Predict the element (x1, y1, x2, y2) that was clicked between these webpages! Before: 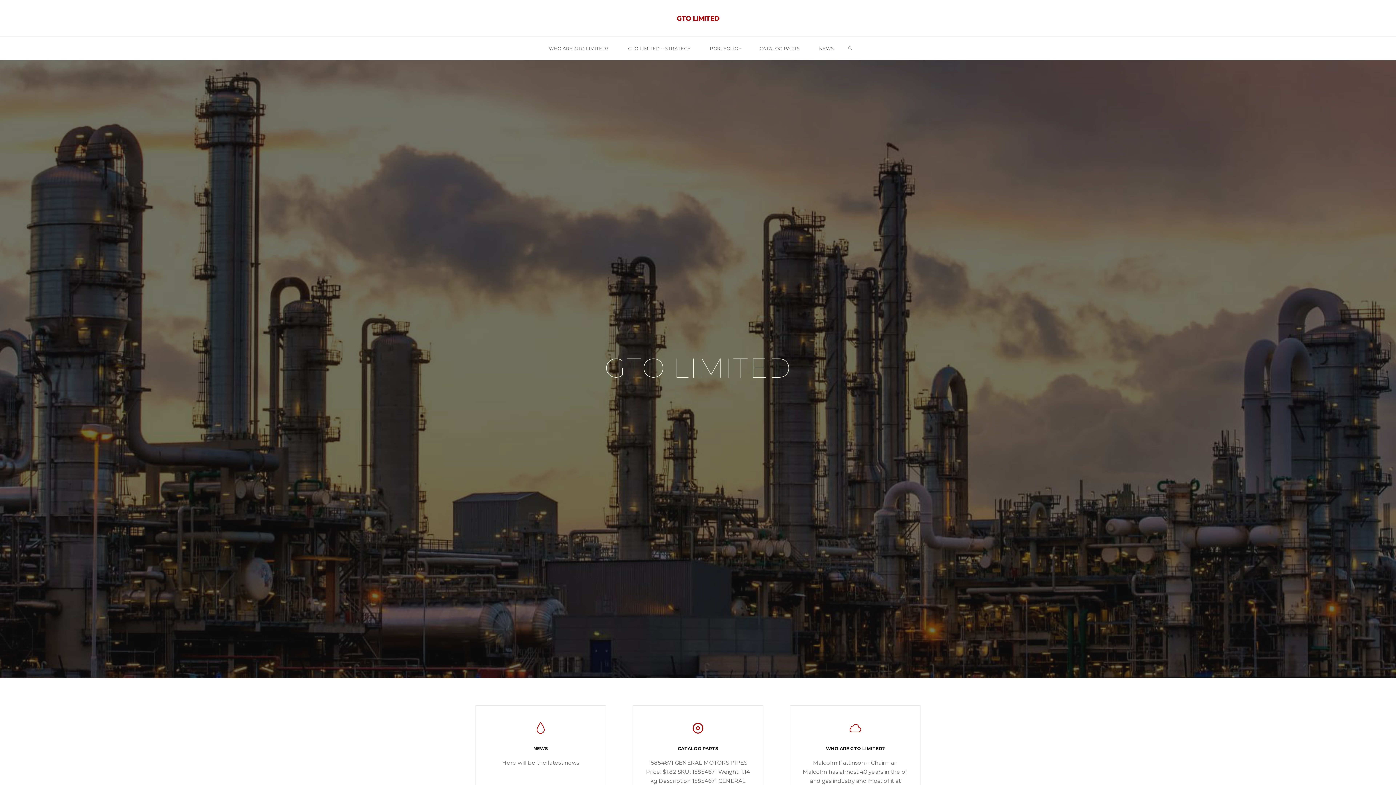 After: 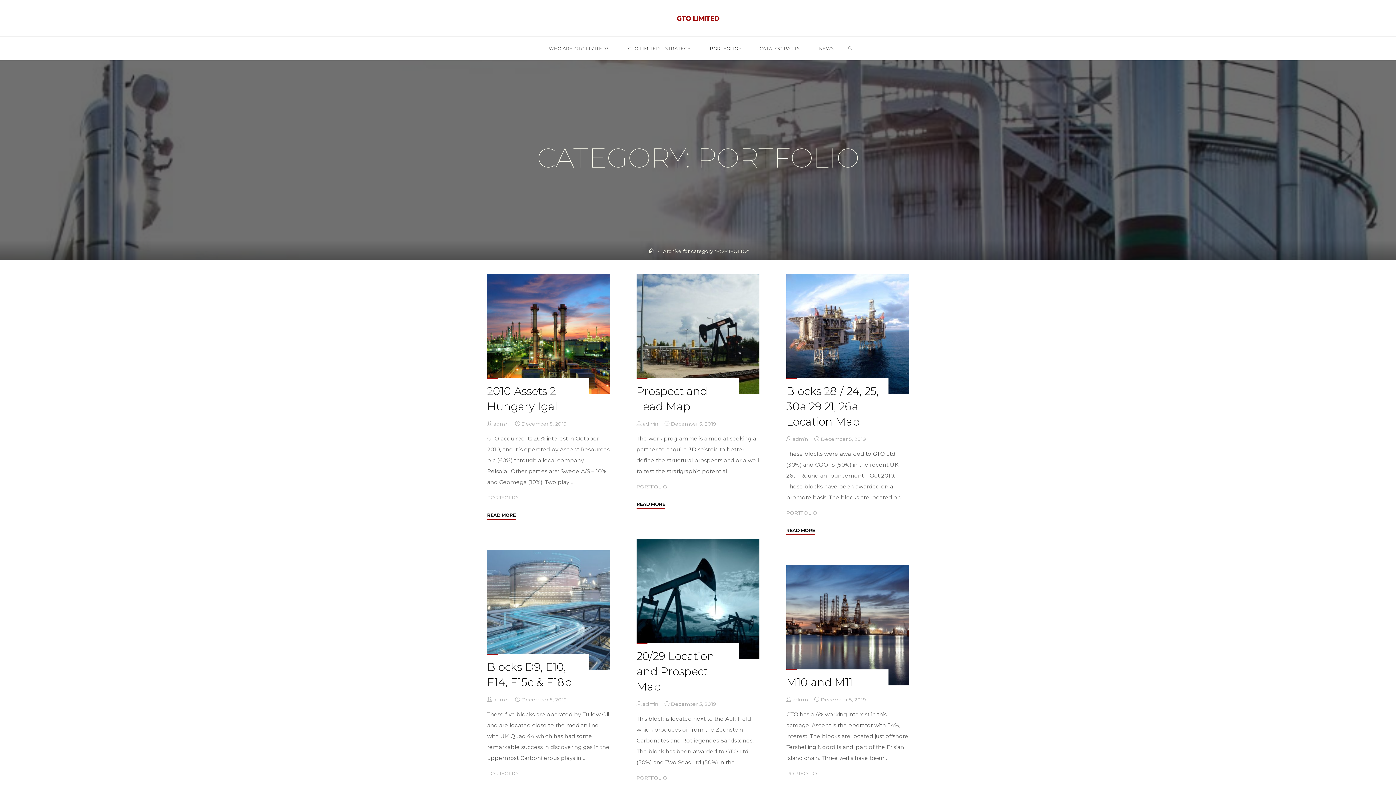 Action: bbox: (700, 36, 750, 60) label: PORTFOLIO